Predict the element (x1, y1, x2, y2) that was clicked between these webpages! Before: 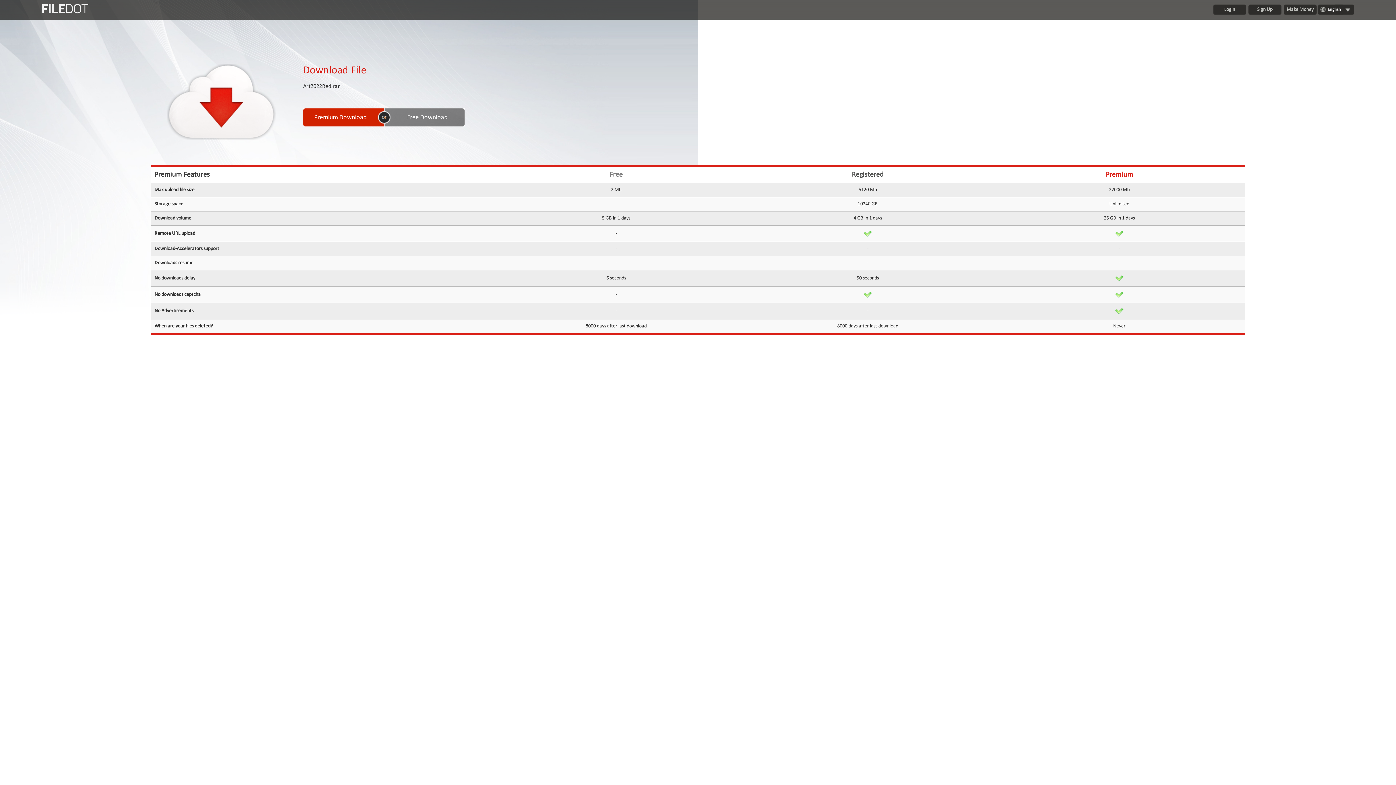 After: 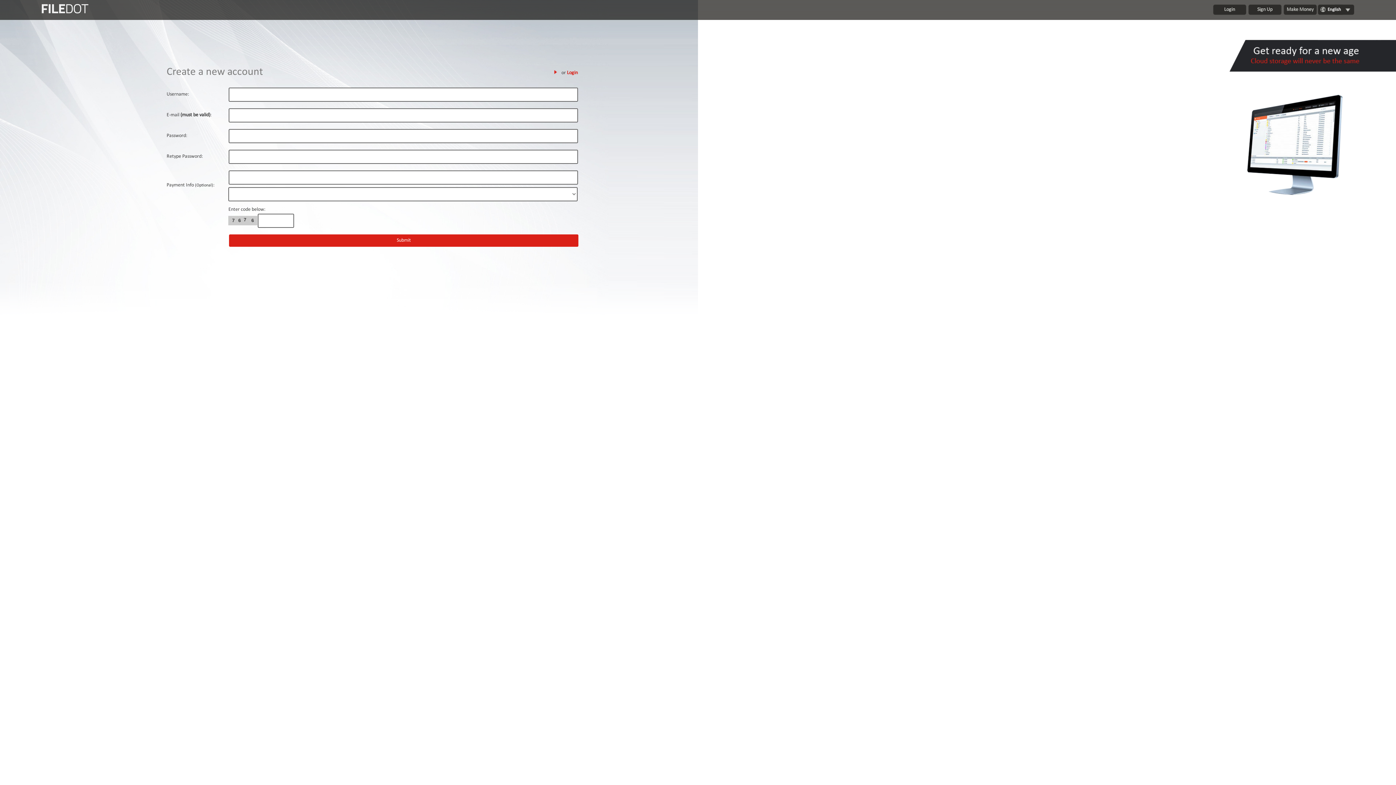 Action: bbox: (1248, 4, 1281, 14) label: Sign Up